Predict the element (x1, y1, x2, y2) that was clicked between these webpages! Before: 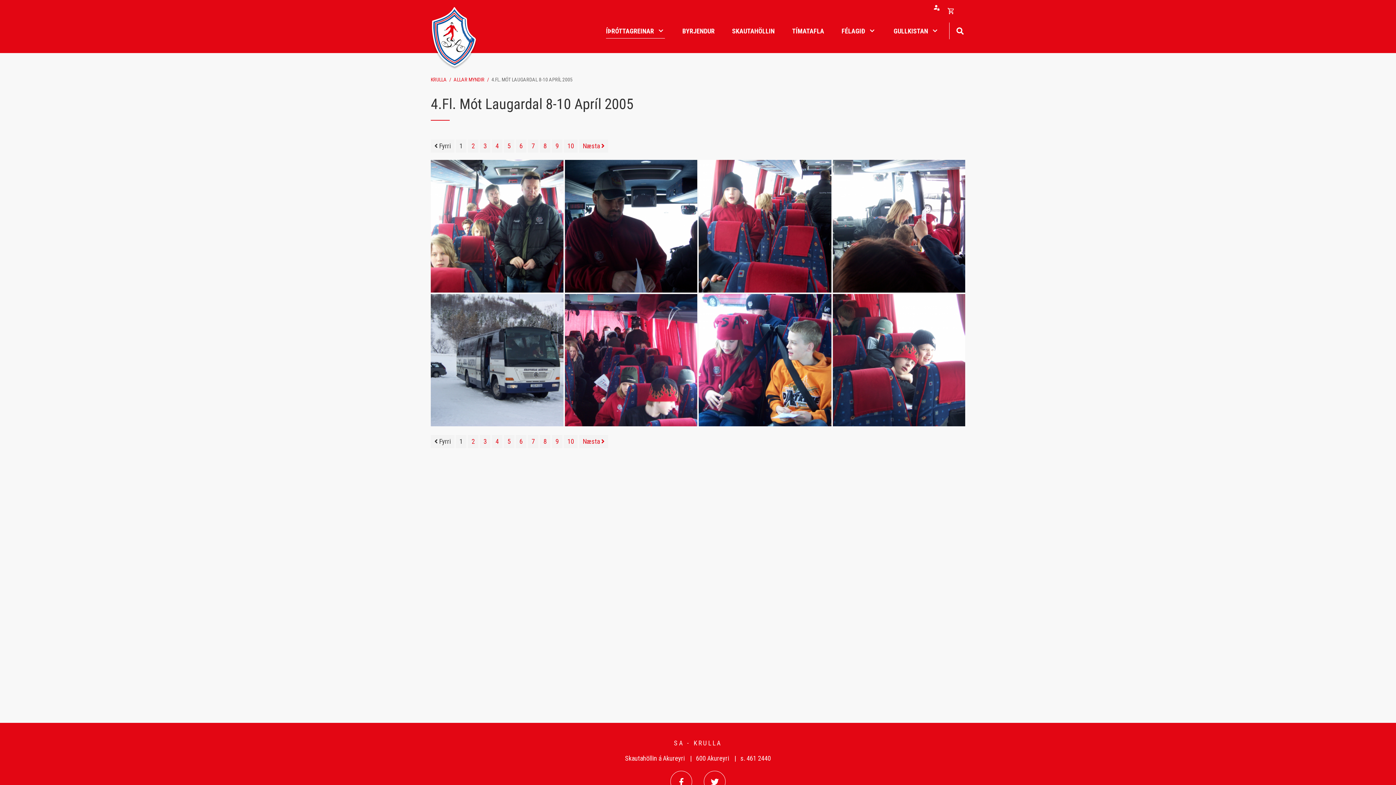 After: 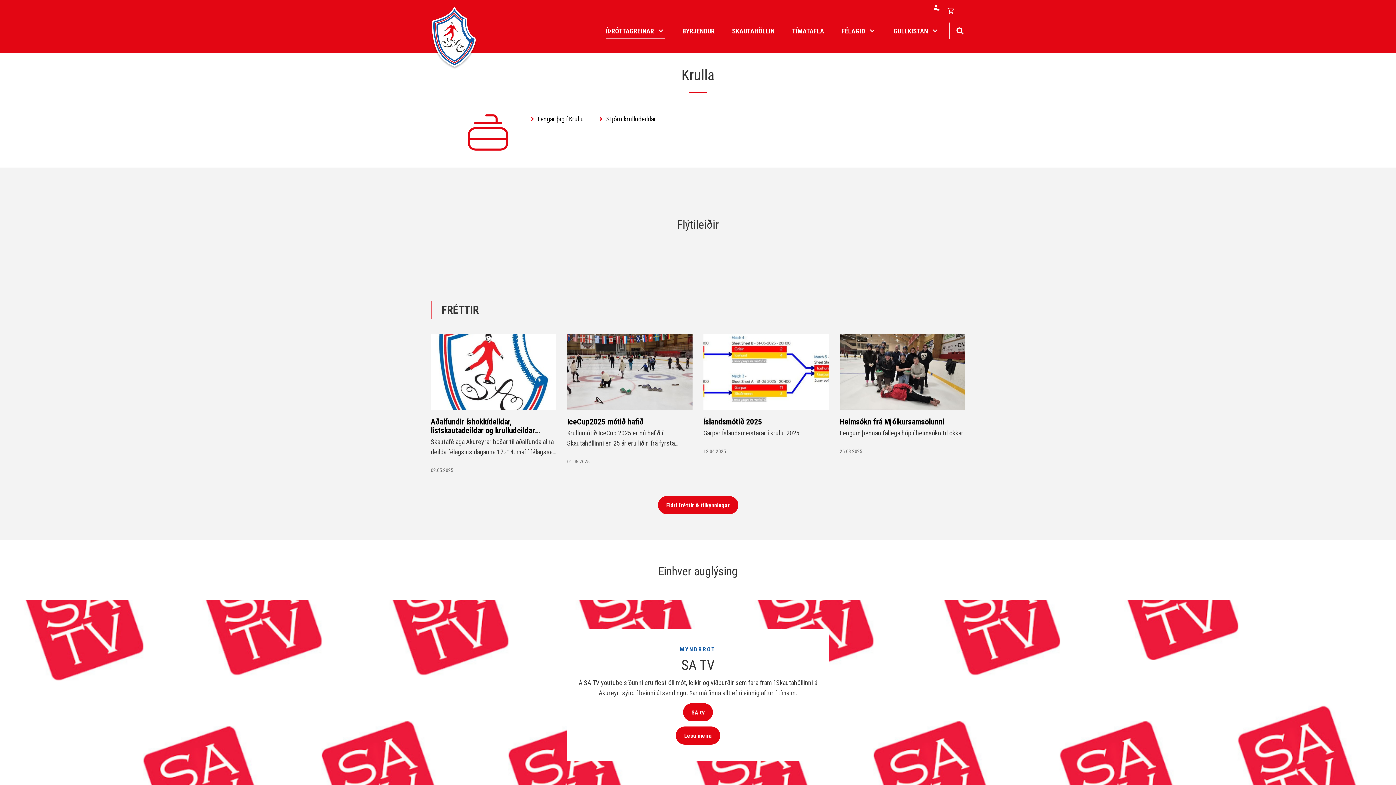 Action: label: KRULLA bbox: (430, 76, 446, 82)